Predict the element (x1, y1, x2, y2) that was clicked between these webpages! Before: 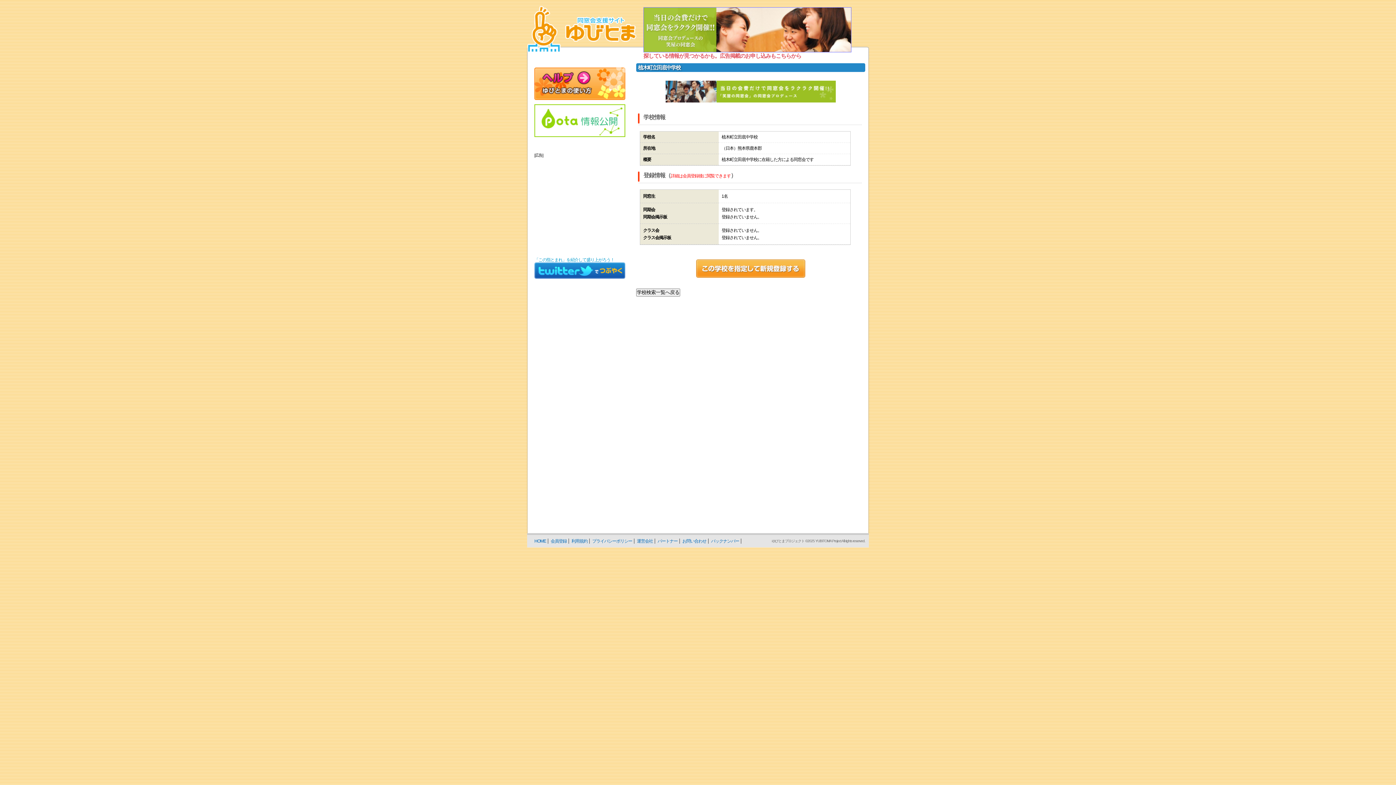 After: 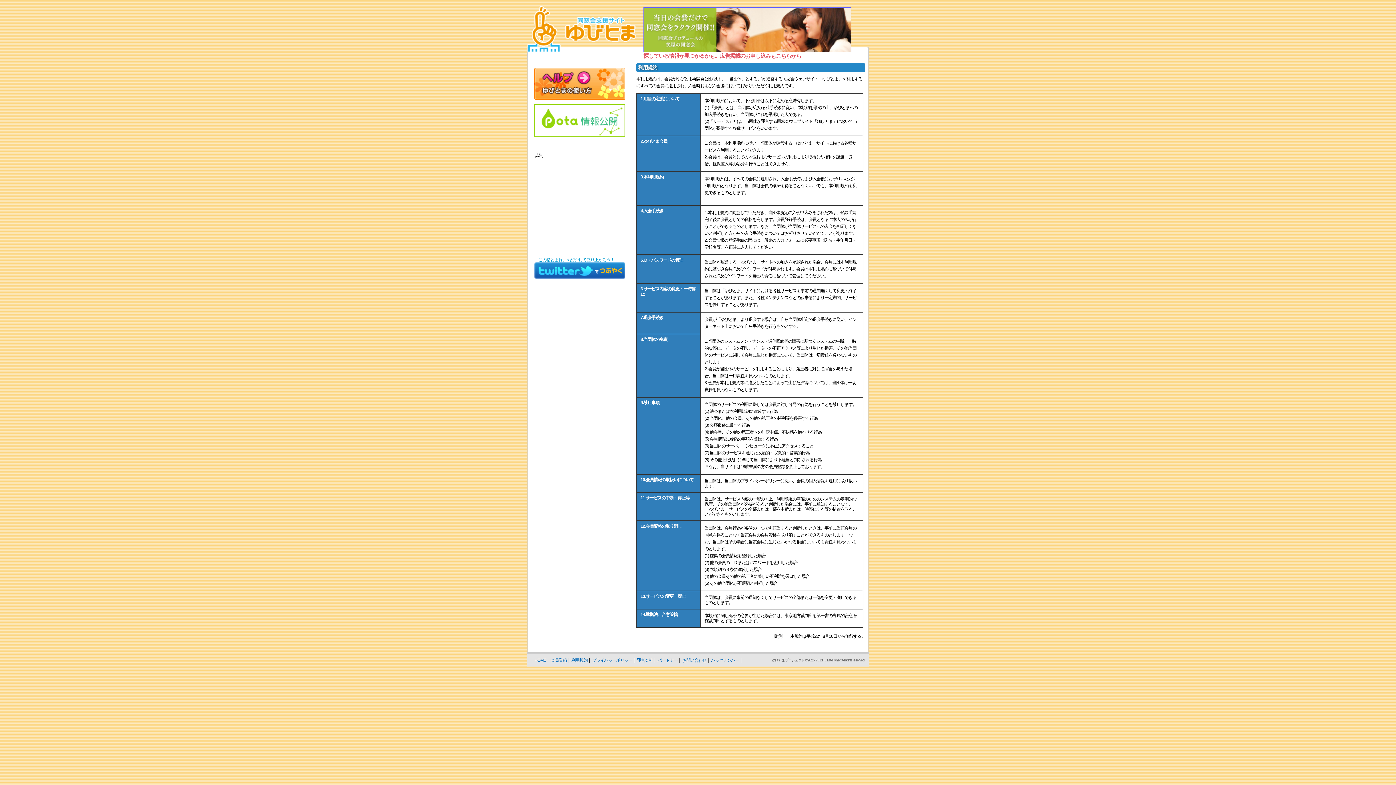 Action: label: 利用規約 bbox: (571, 538, 587, 543)